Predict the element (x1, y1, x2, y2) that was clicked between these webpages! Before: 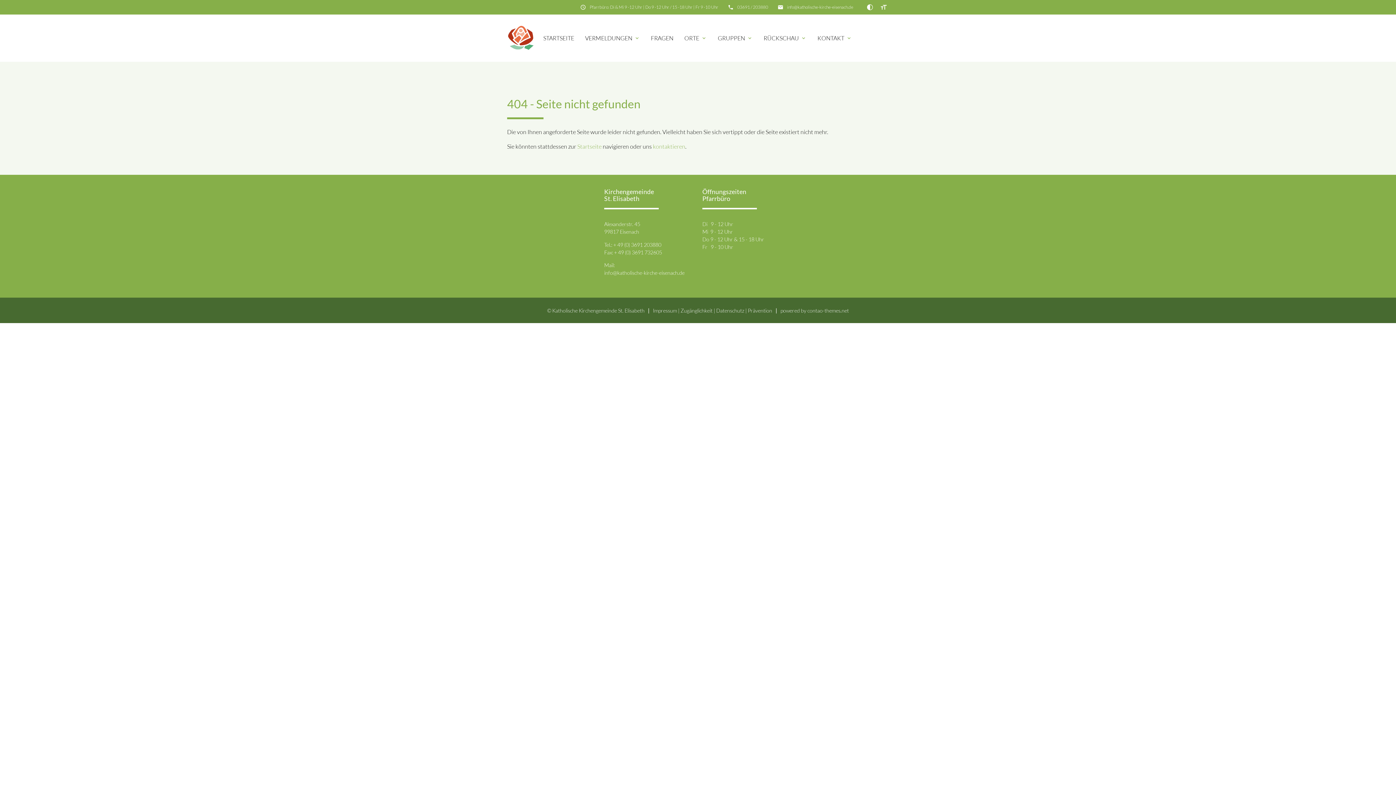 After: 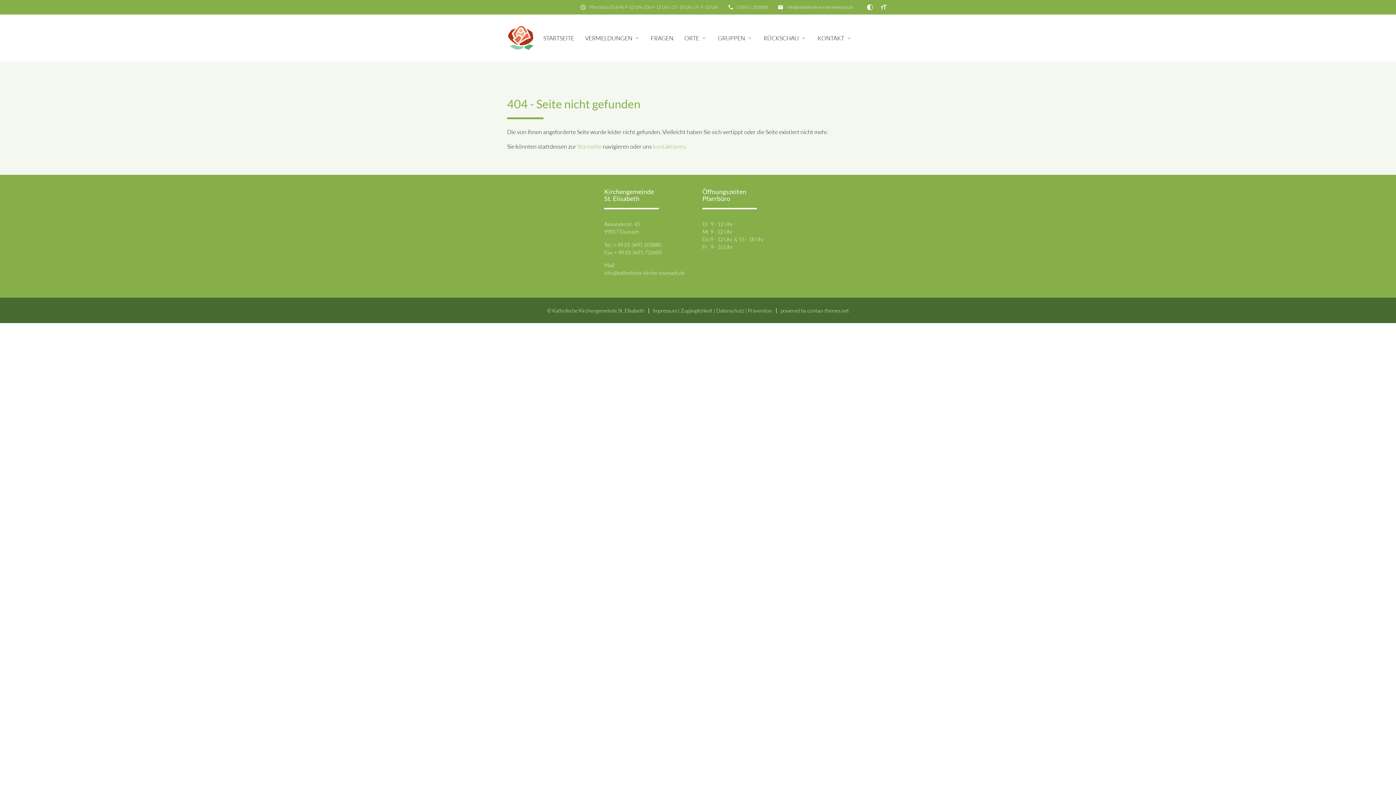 Action: label: info@katholische-kirche-eisenach.de bbox: (787, 4, 853, 10)